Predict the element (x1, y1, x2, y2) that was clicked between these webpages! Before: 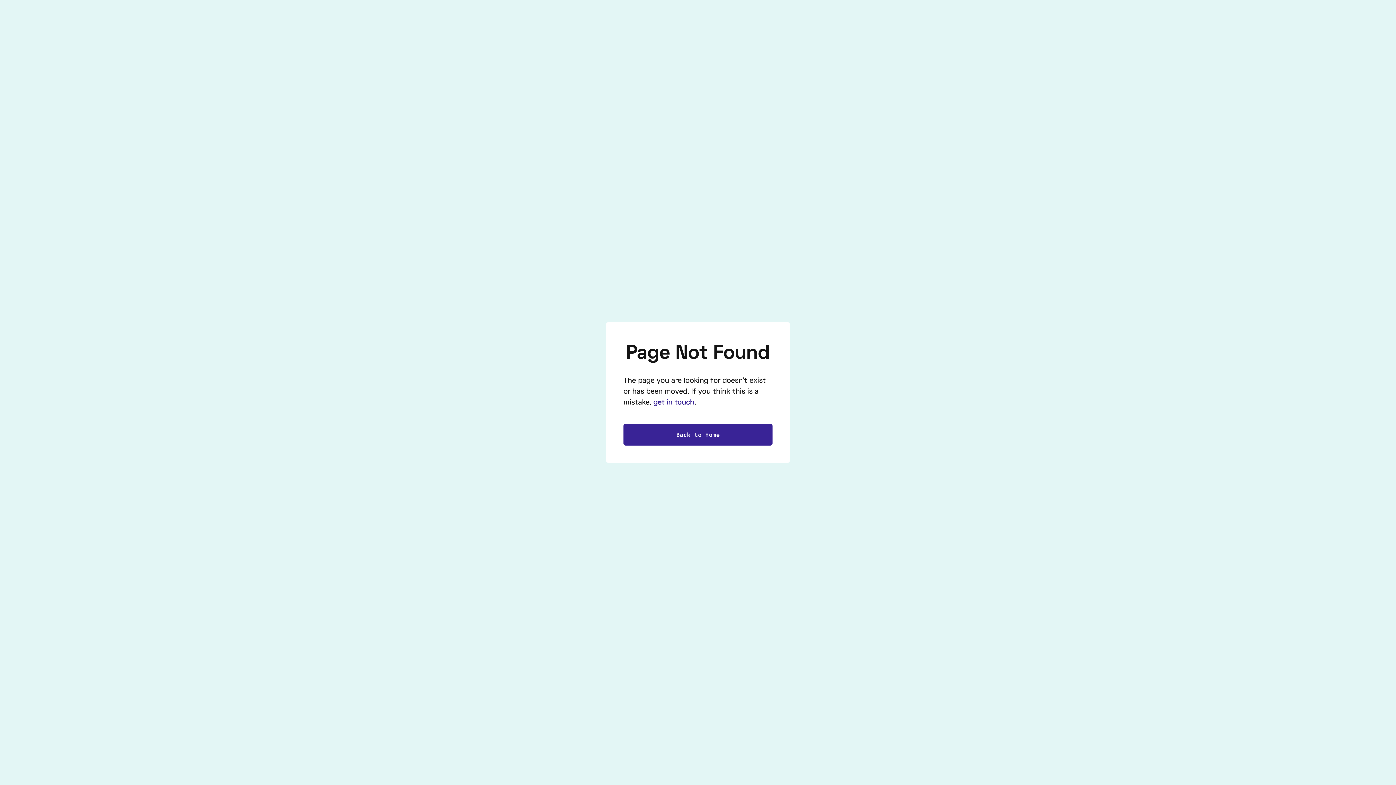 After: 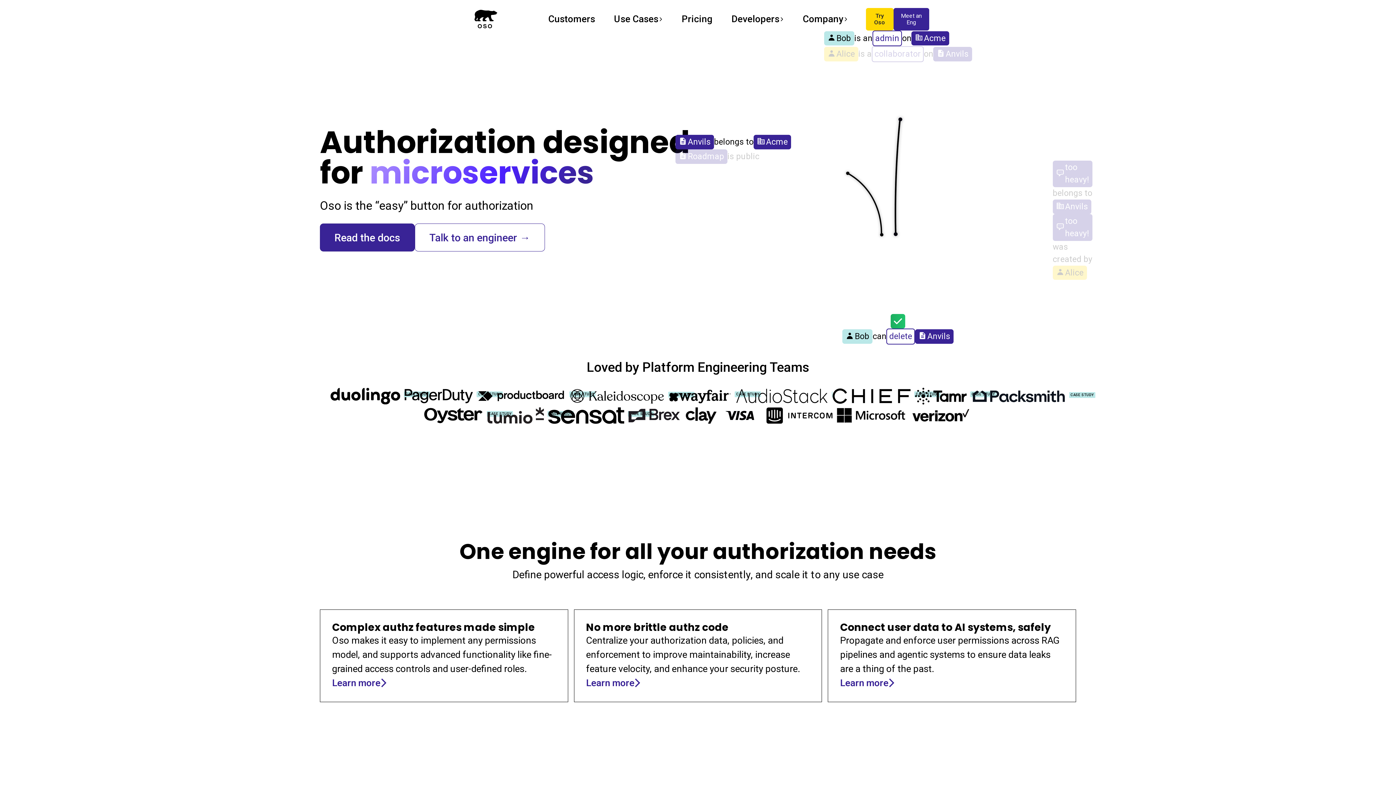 Action: bbox: (623, 424, 772, 445) label: Back to Home